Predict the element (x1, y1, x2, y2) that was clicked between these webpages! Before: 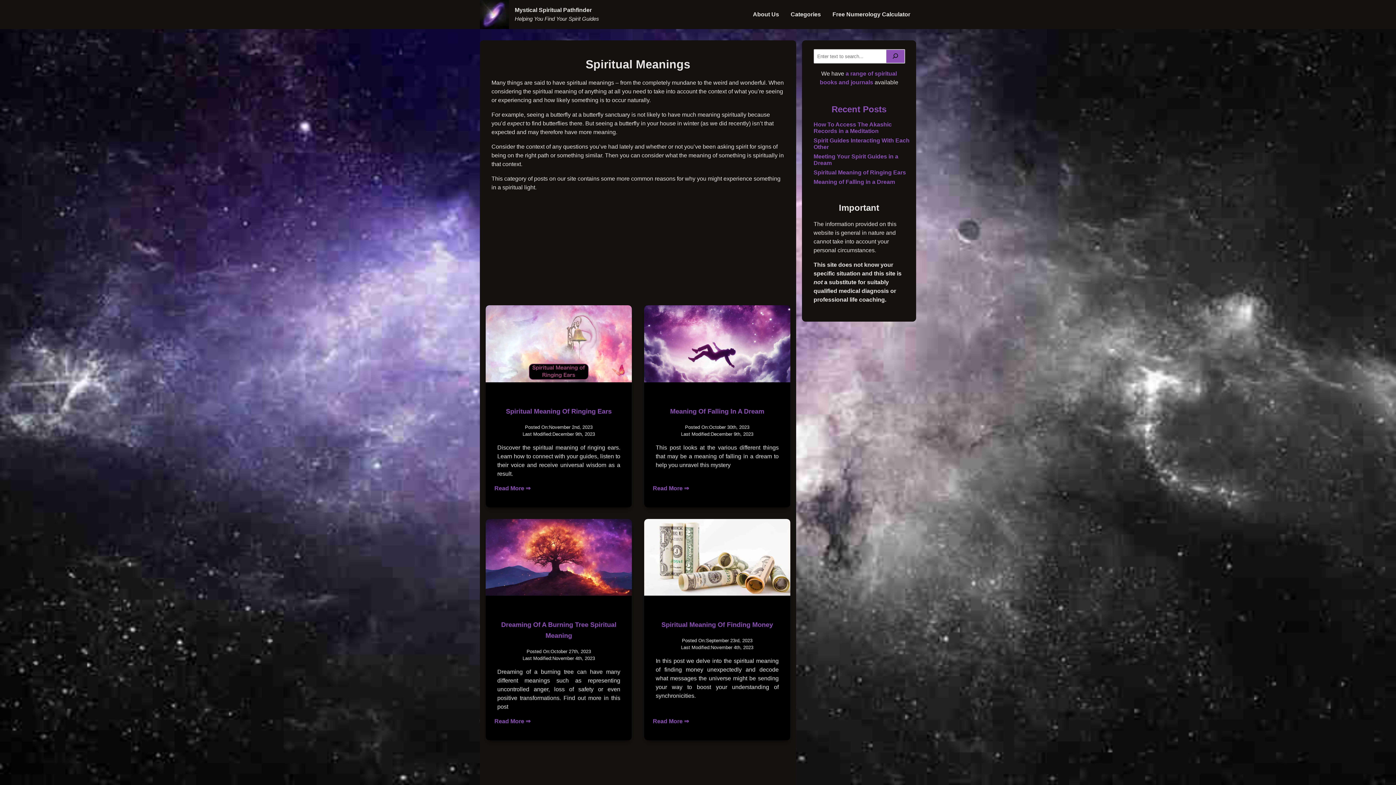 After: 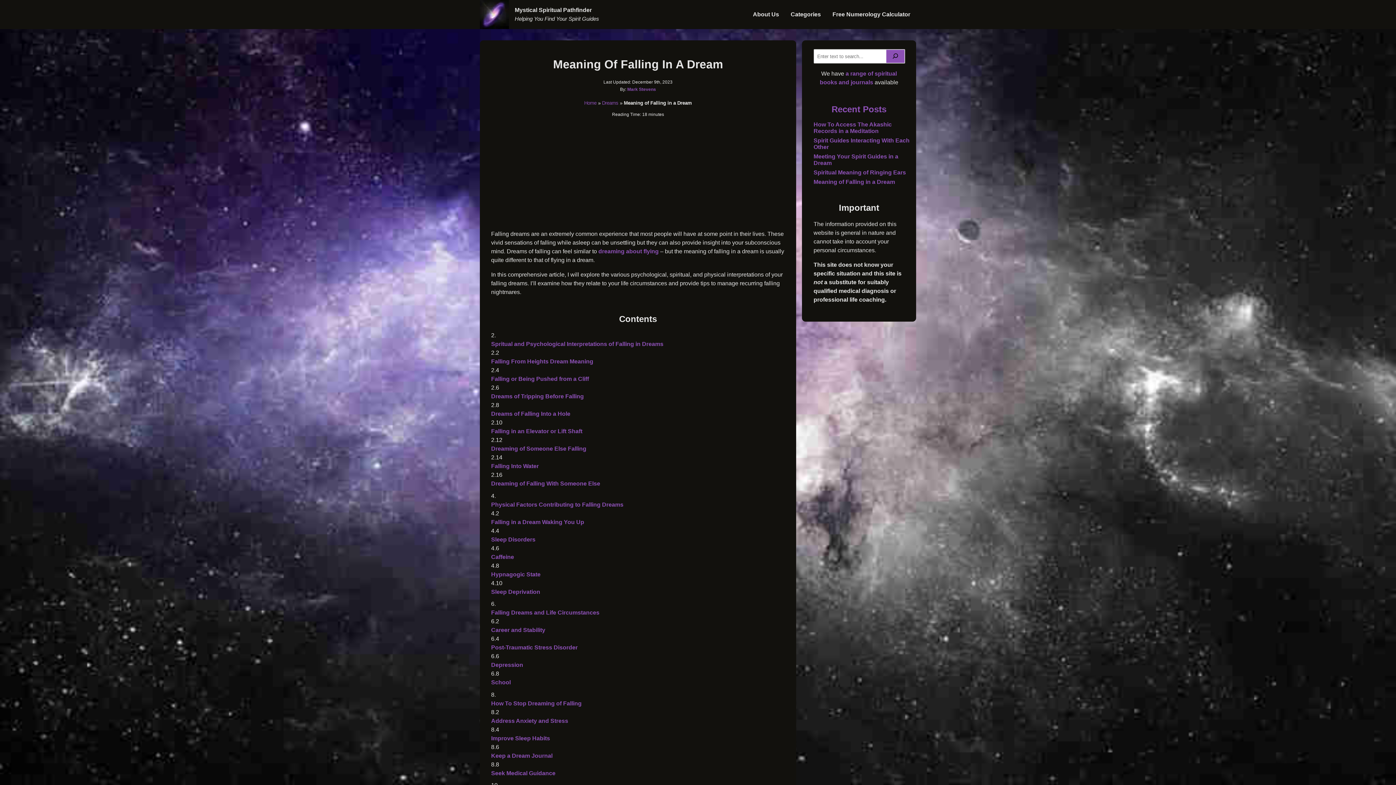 Action: bbox: (670, 407, 764, 415) label: Meaning Of Falling In A Dream